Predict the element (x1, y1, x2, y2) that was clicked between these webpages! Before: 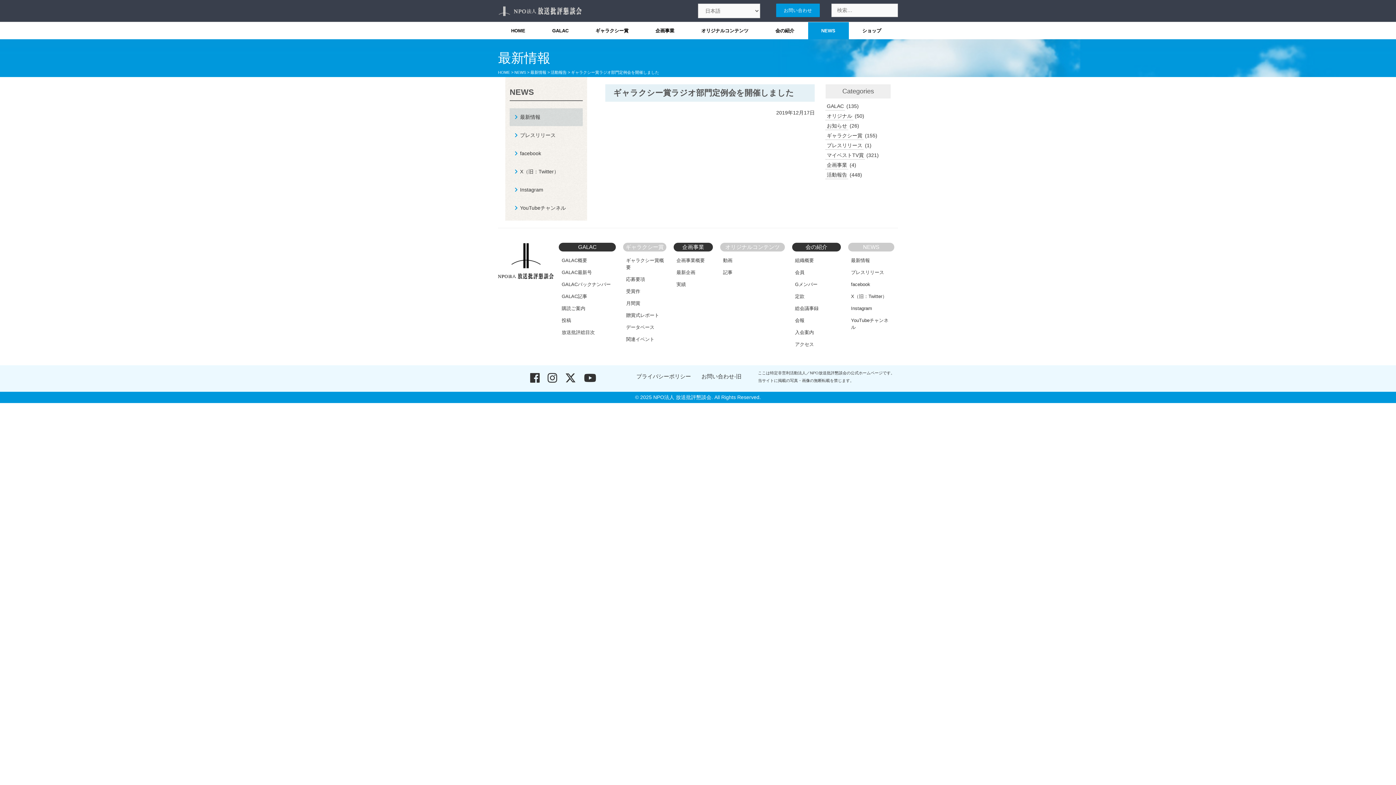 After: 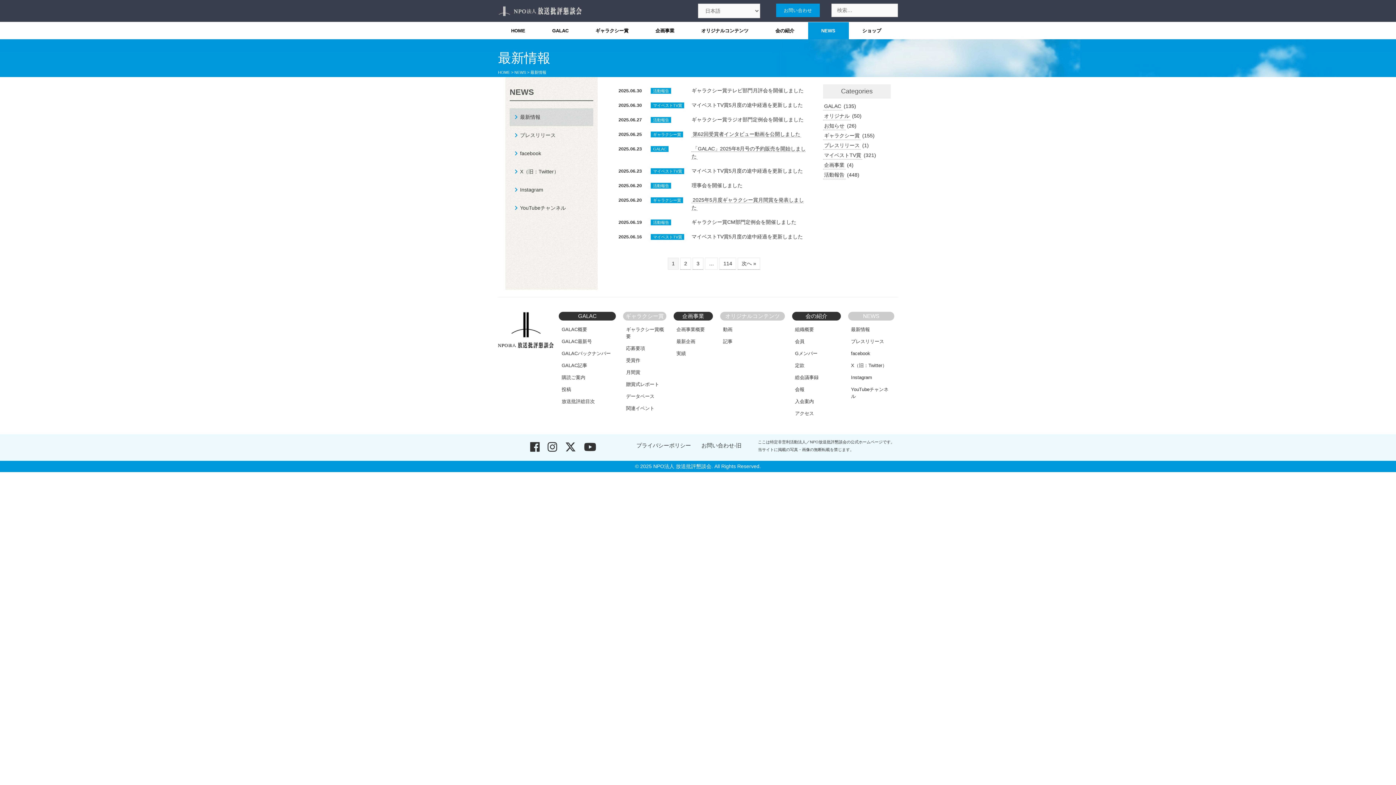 Action: bbox: (509, 108, 582, 126) label: 最新情報